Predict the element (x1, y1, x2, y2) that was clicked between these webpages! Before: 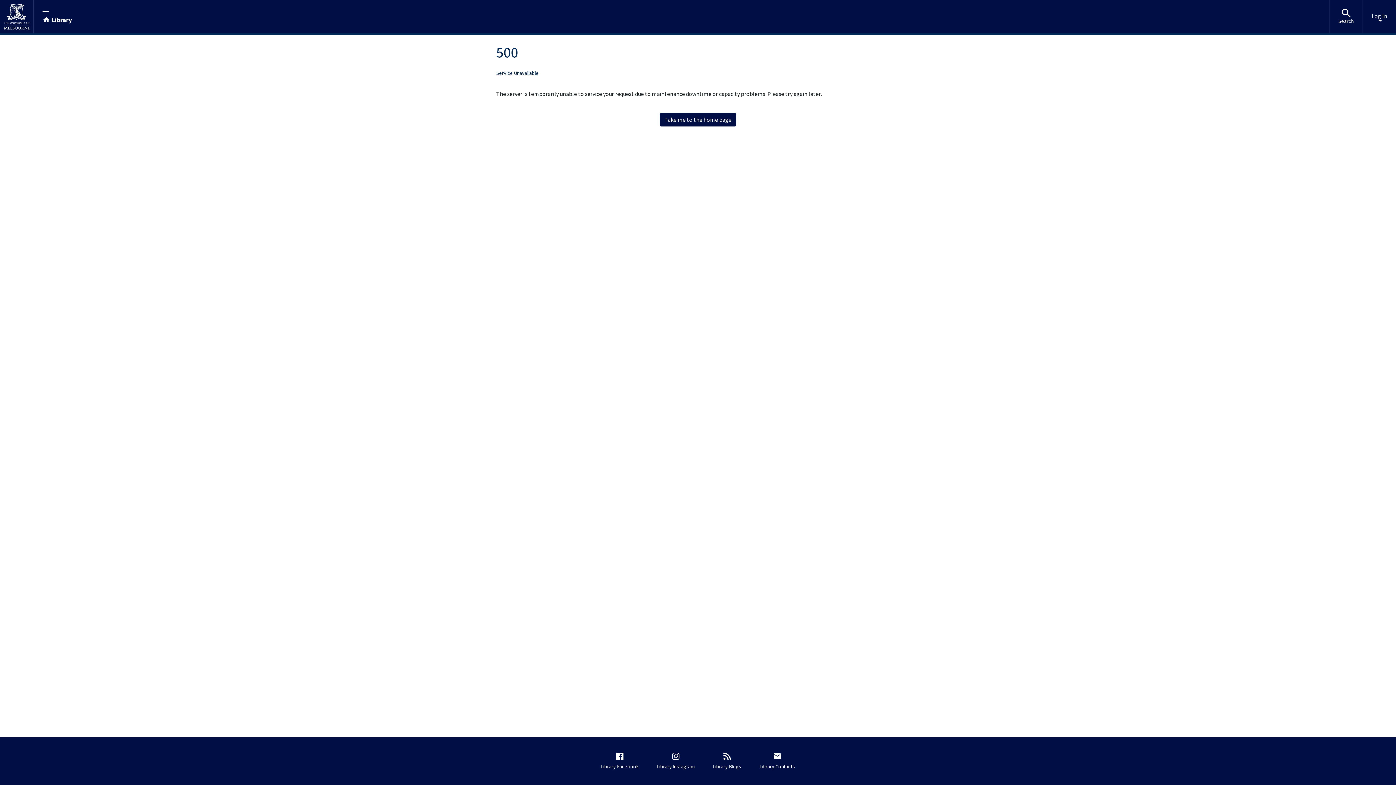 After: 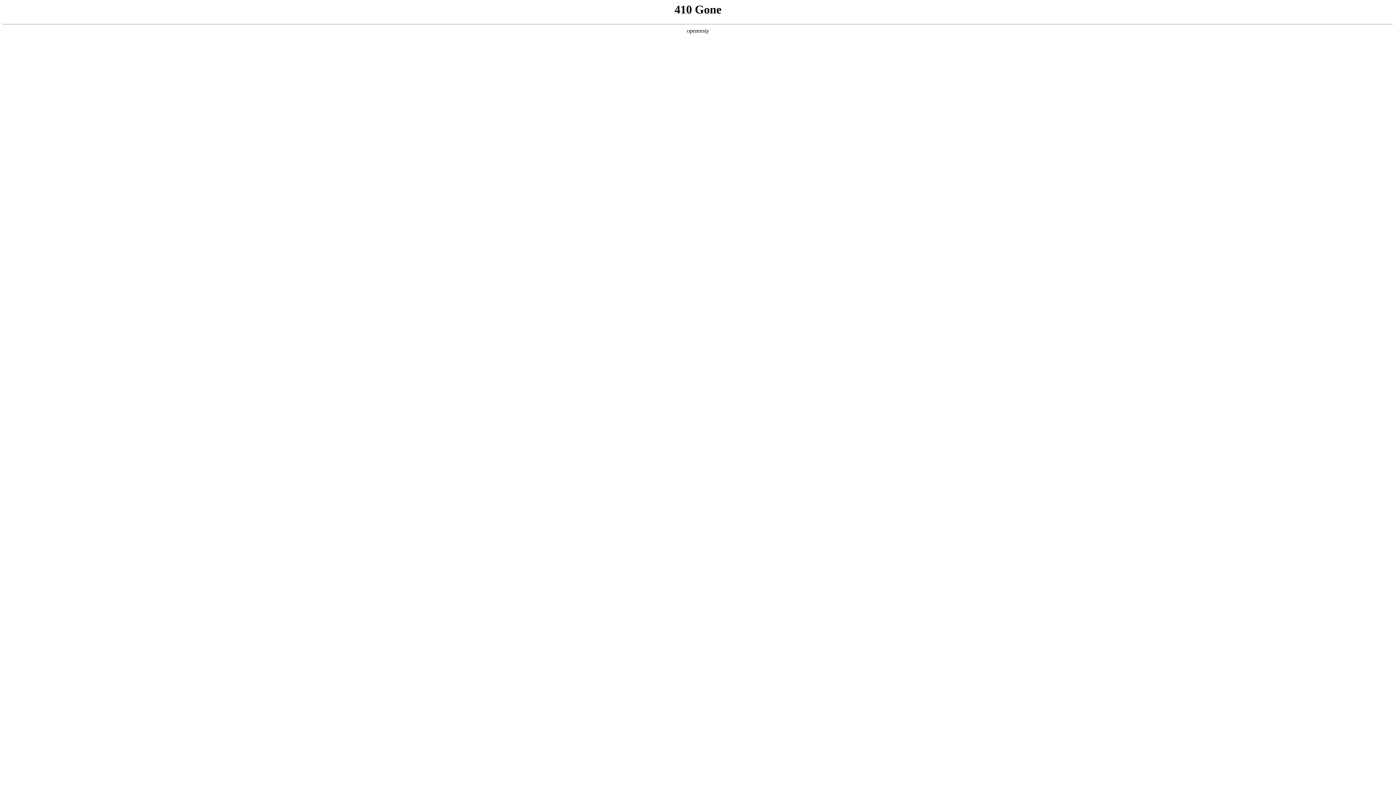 Action: label: Library Contacts bbox: (756, 748, 798, 774)